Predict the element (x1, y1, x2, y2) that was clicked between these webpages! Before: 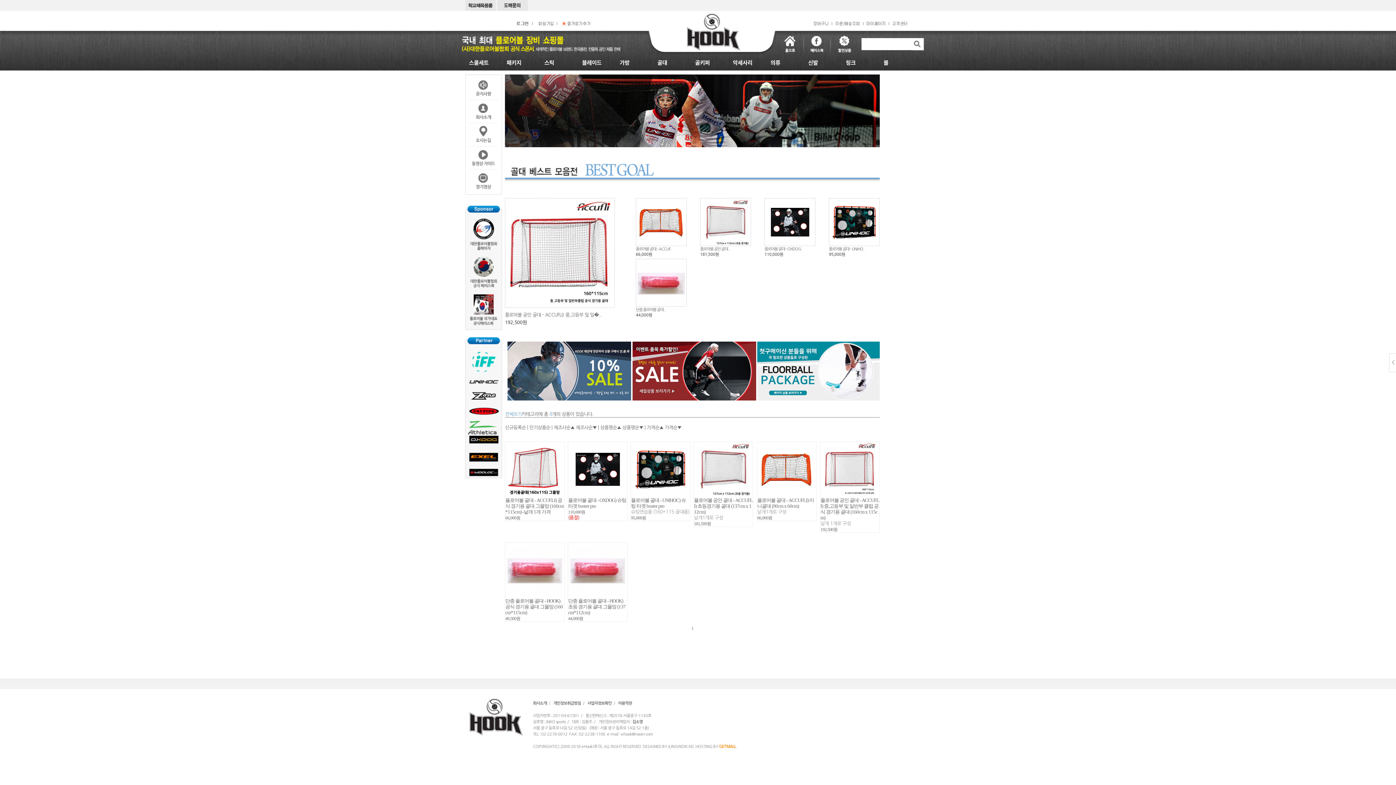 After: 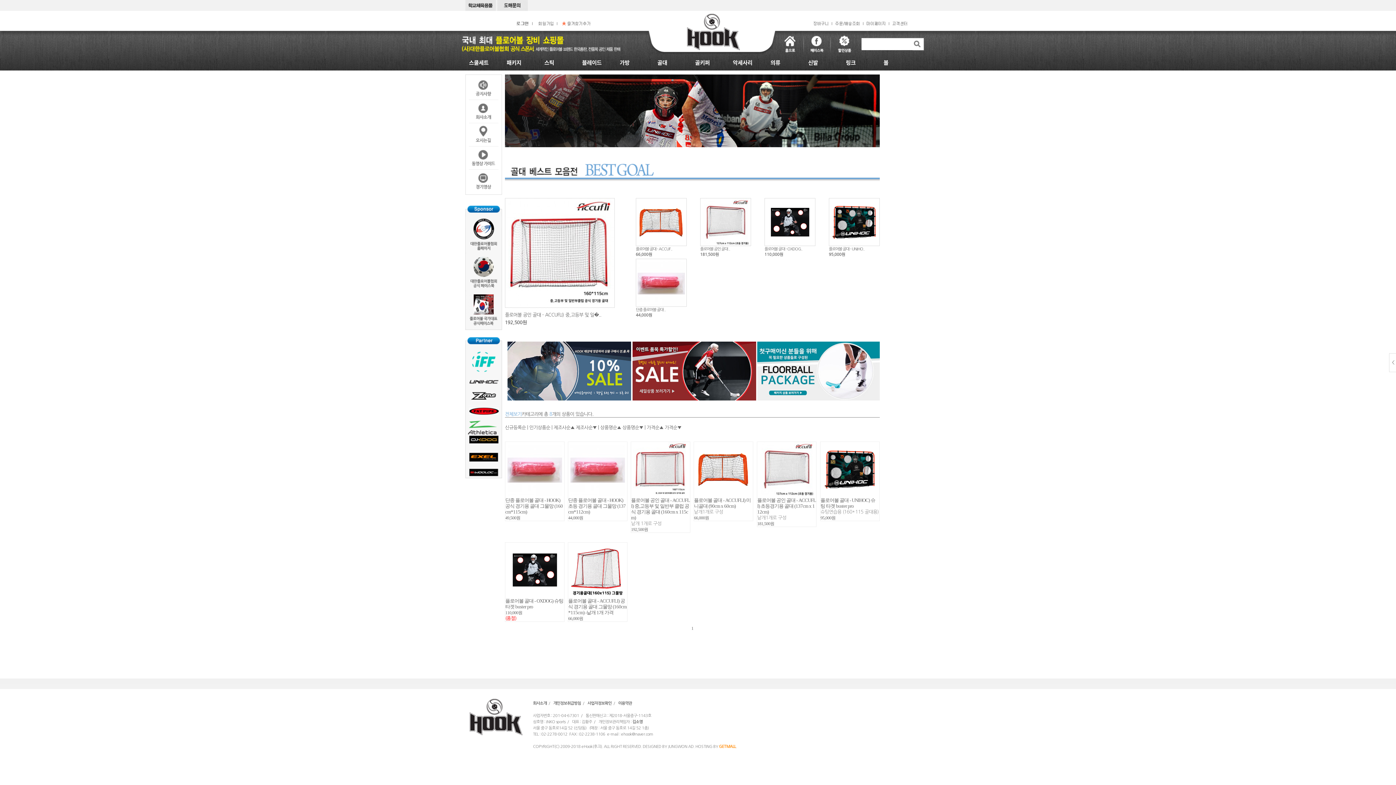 Action: bbox: (505, 425, 526, 430) label: 신규등록순